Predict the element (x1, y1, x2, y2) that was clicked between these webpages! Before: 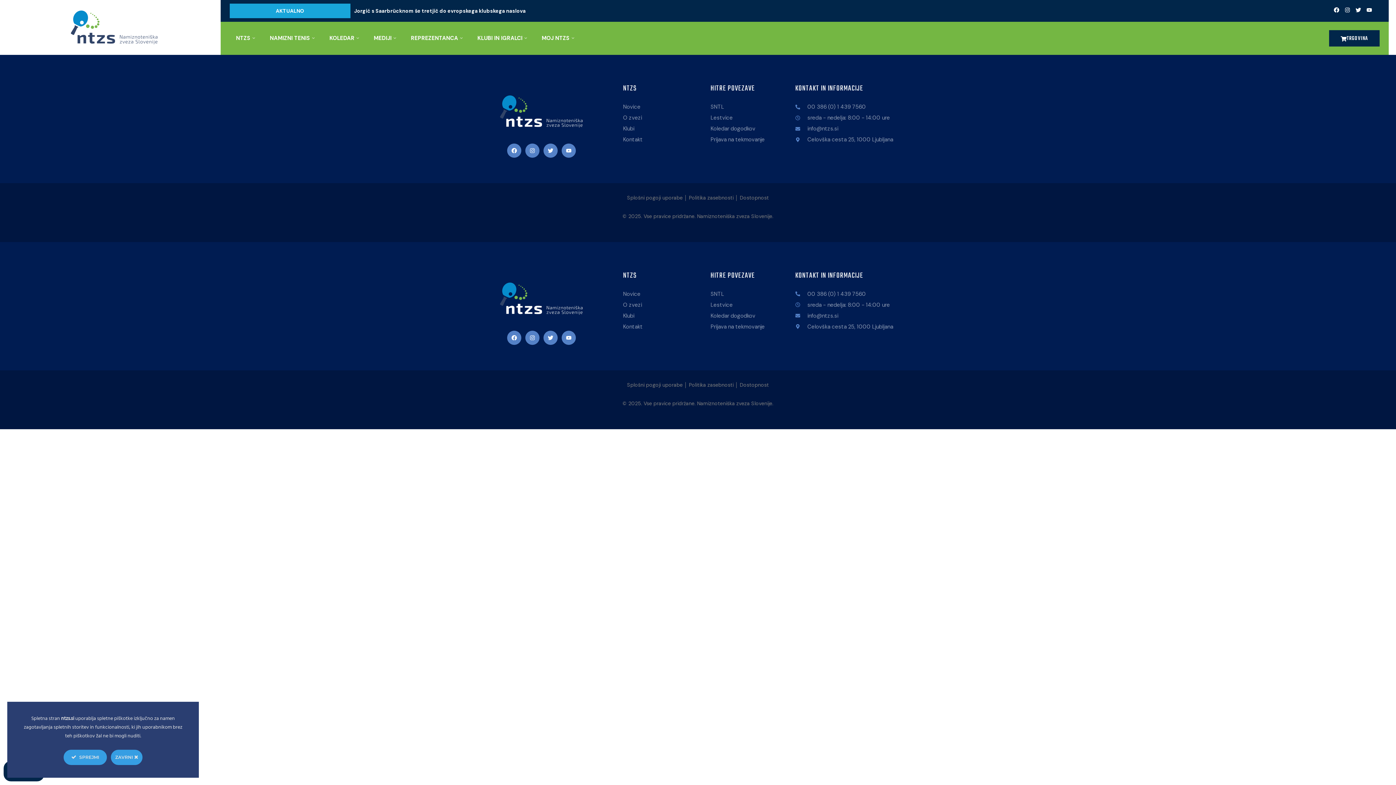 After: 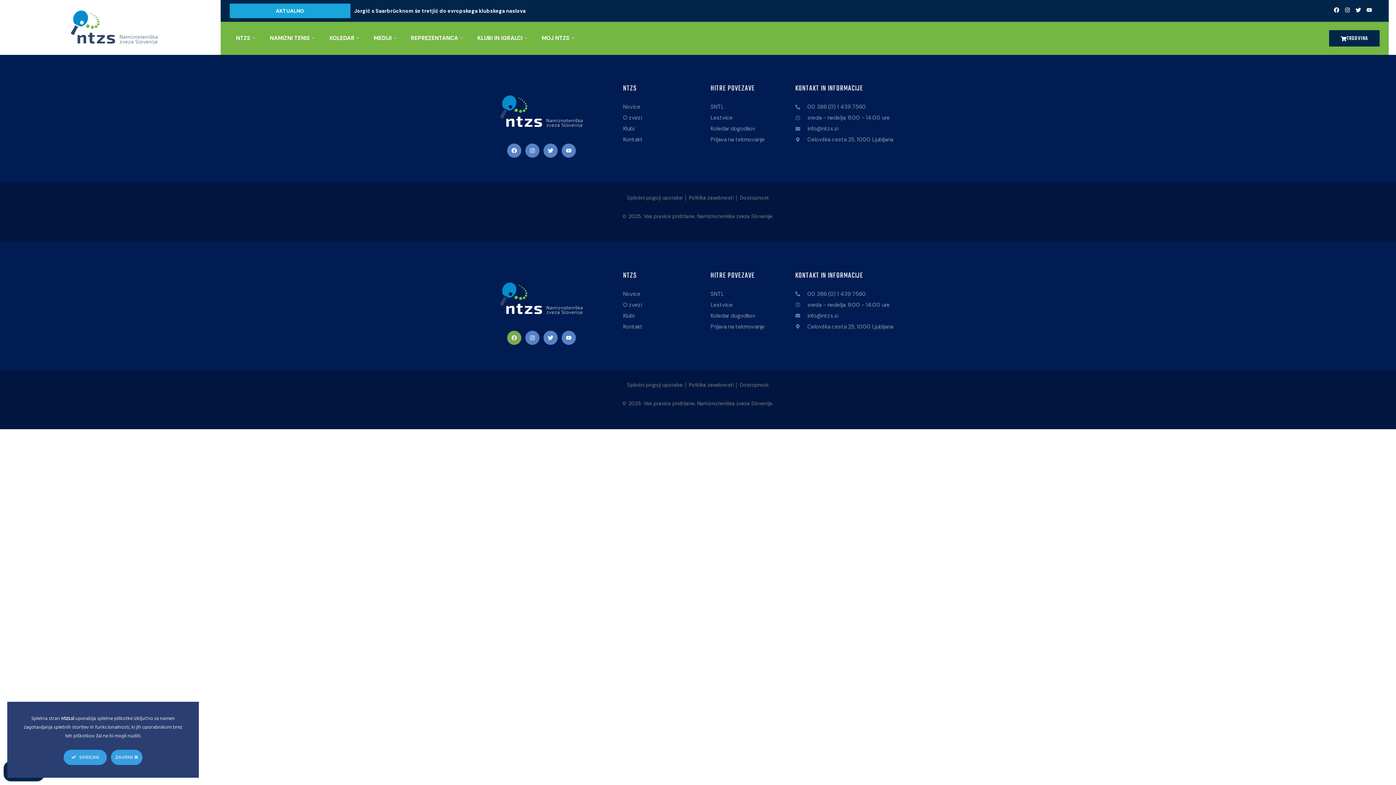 Action: bbox: (507, 330, 521, 345) label: Facebook